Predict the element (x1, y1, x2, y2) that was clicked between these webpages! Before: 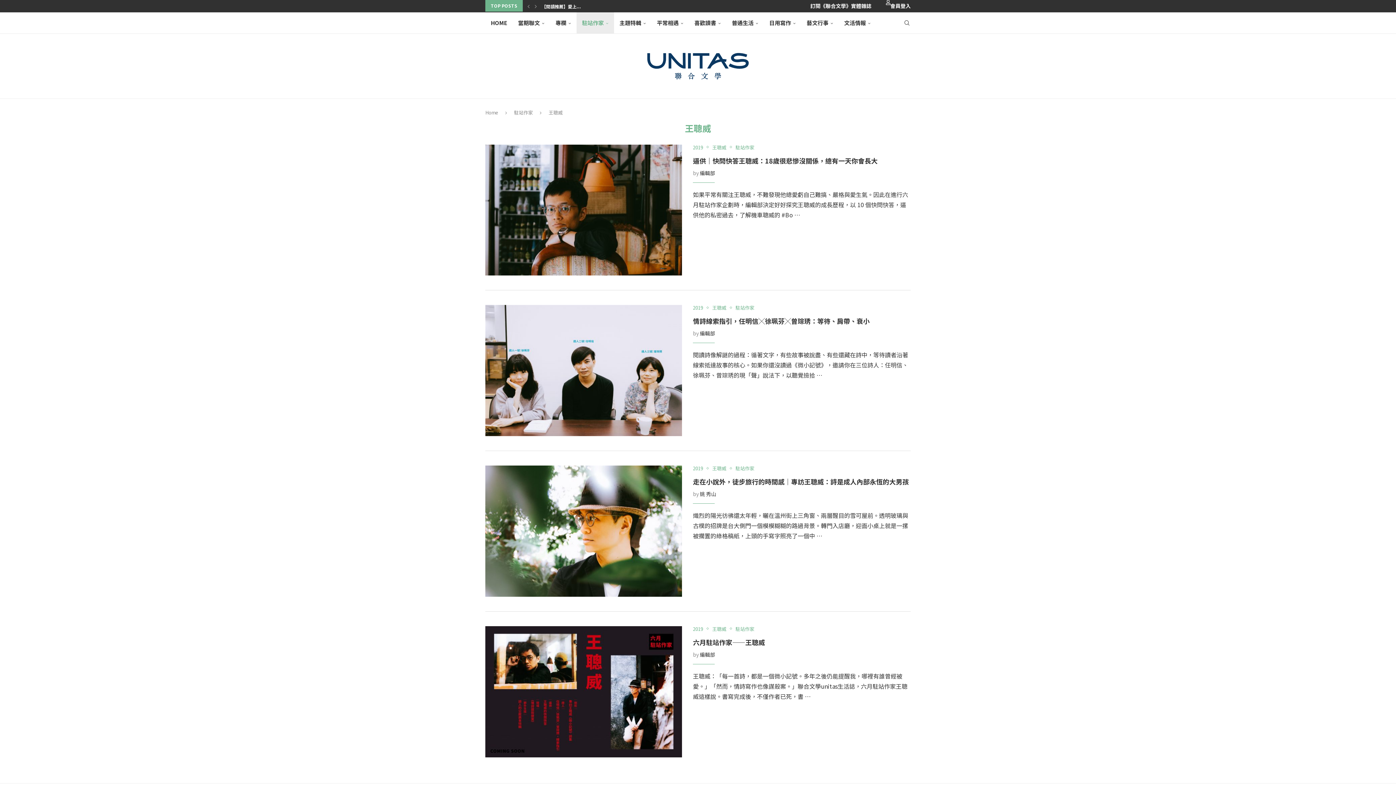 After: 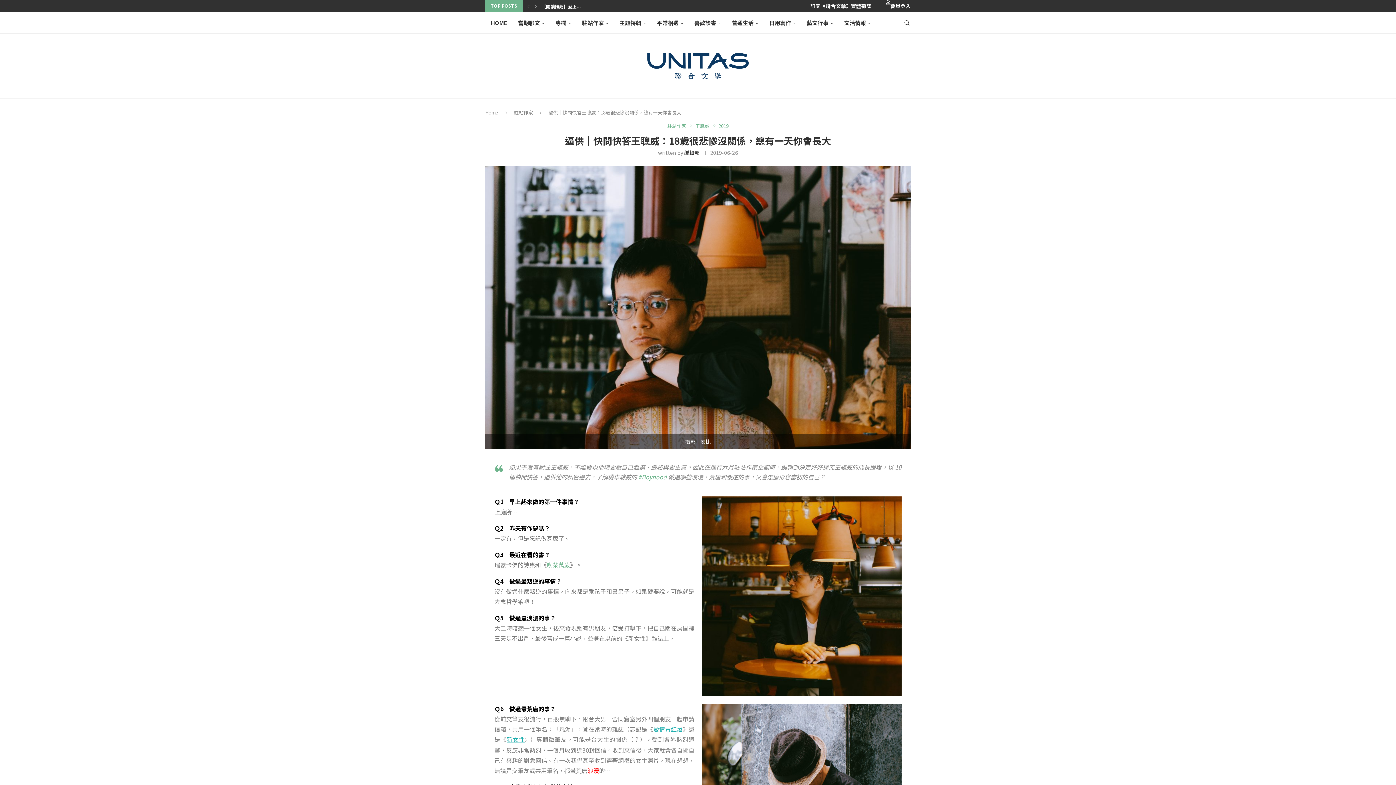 Action: label: 逼供｜快問快答王聰威：18歲很悲慘沒關係，總有一天你會長大 bbox: (693, 155, 877, 165)